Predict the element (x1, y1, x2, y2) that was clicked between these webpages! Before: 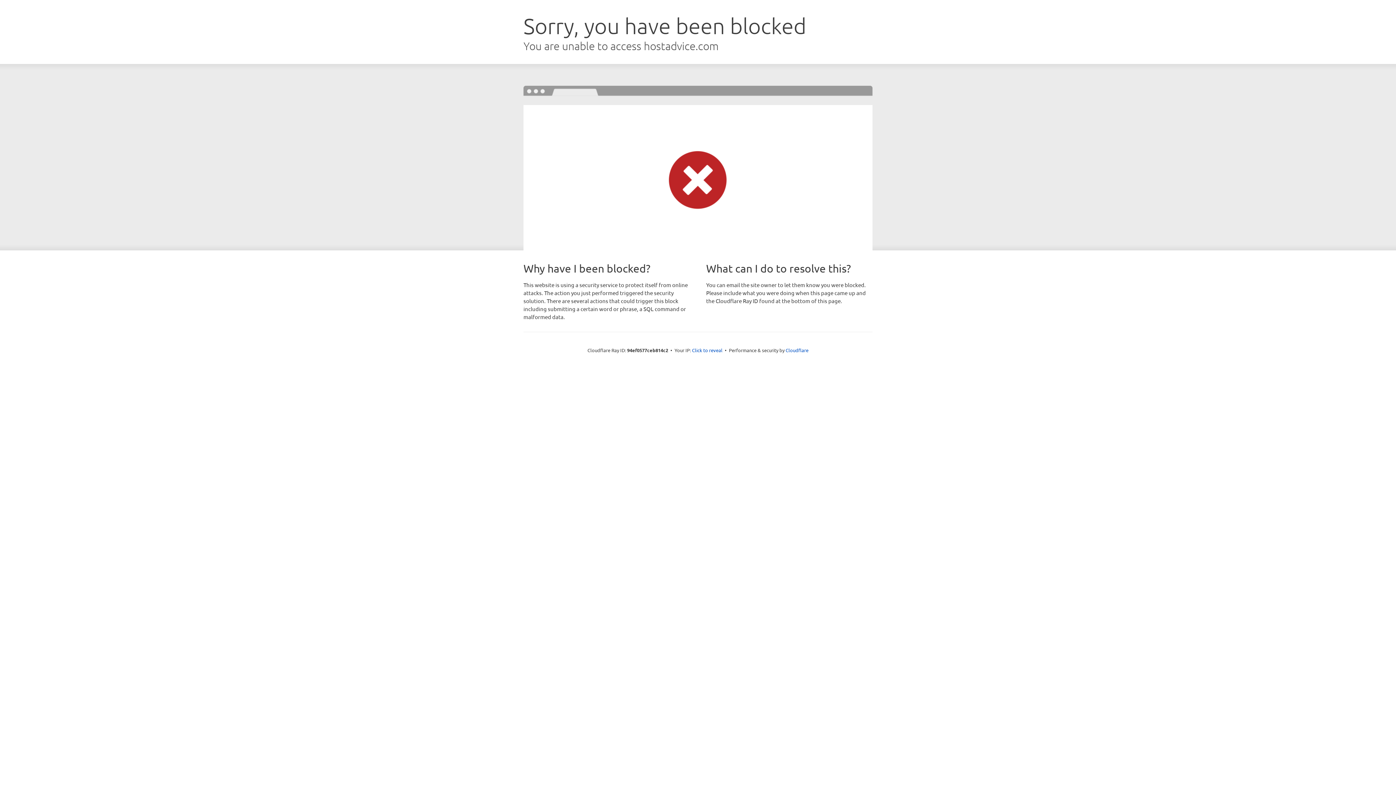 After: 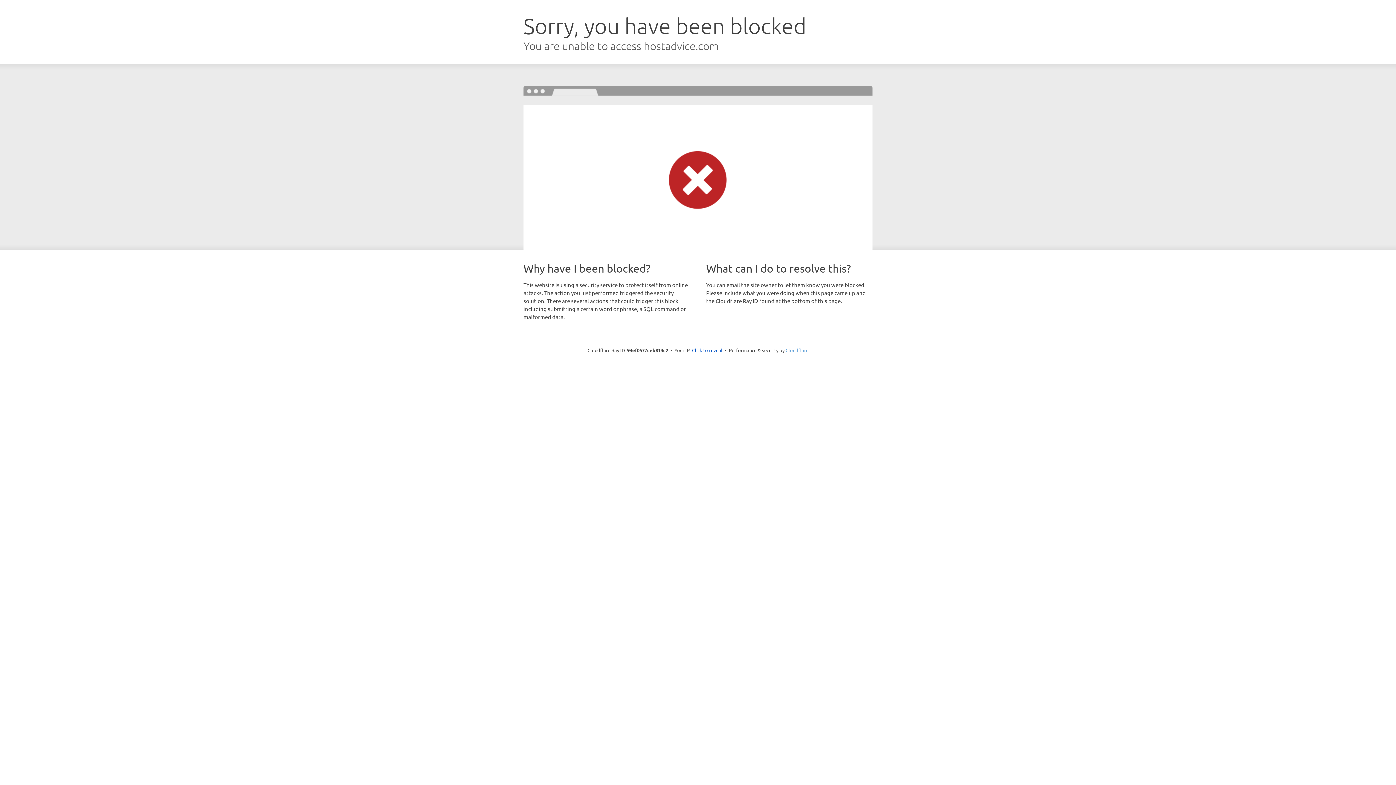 Action: label: Cloudflare bbox: (785, 347, 808, 353)